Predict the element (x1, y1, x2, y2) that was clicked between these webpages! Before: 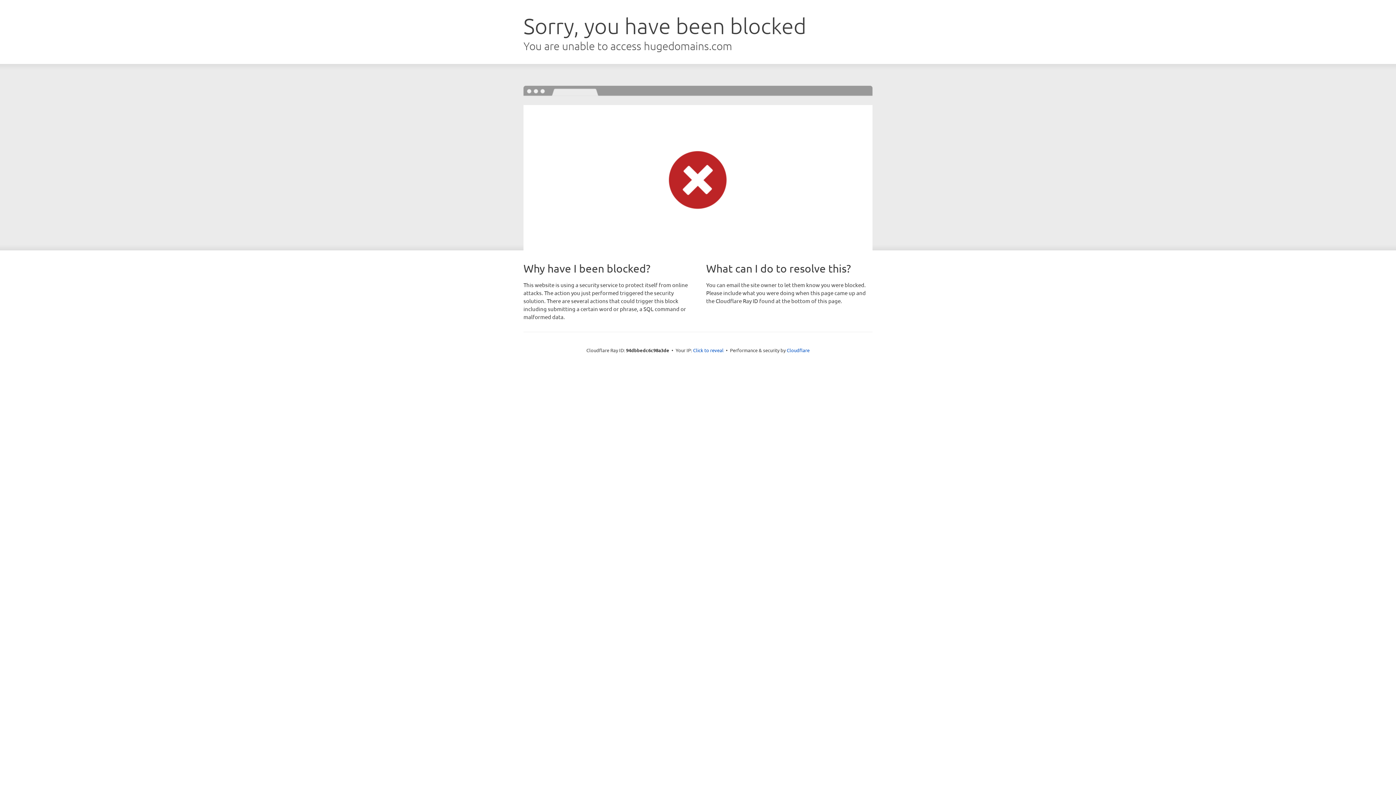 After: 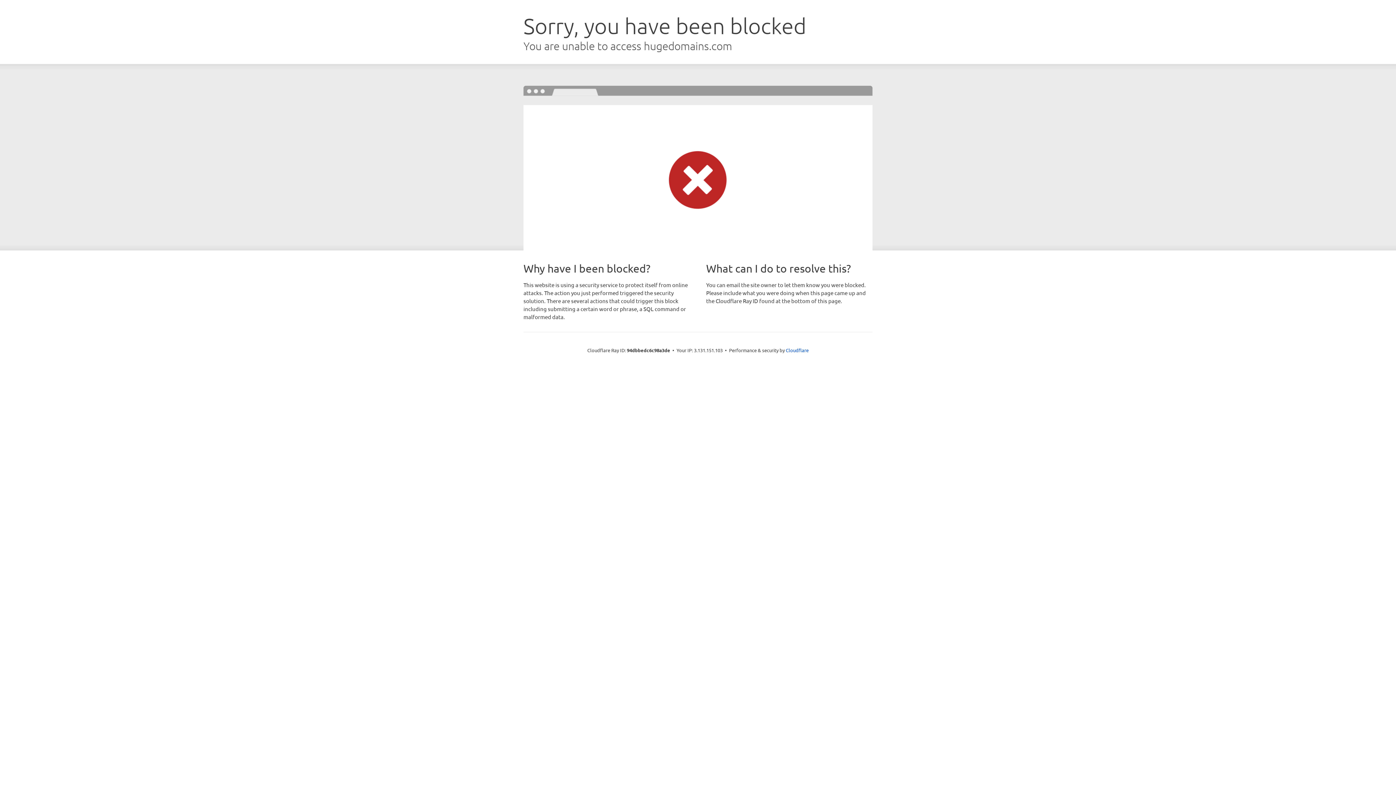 Action: label: Click to reveal bbox: (693, 346, 723, 353)